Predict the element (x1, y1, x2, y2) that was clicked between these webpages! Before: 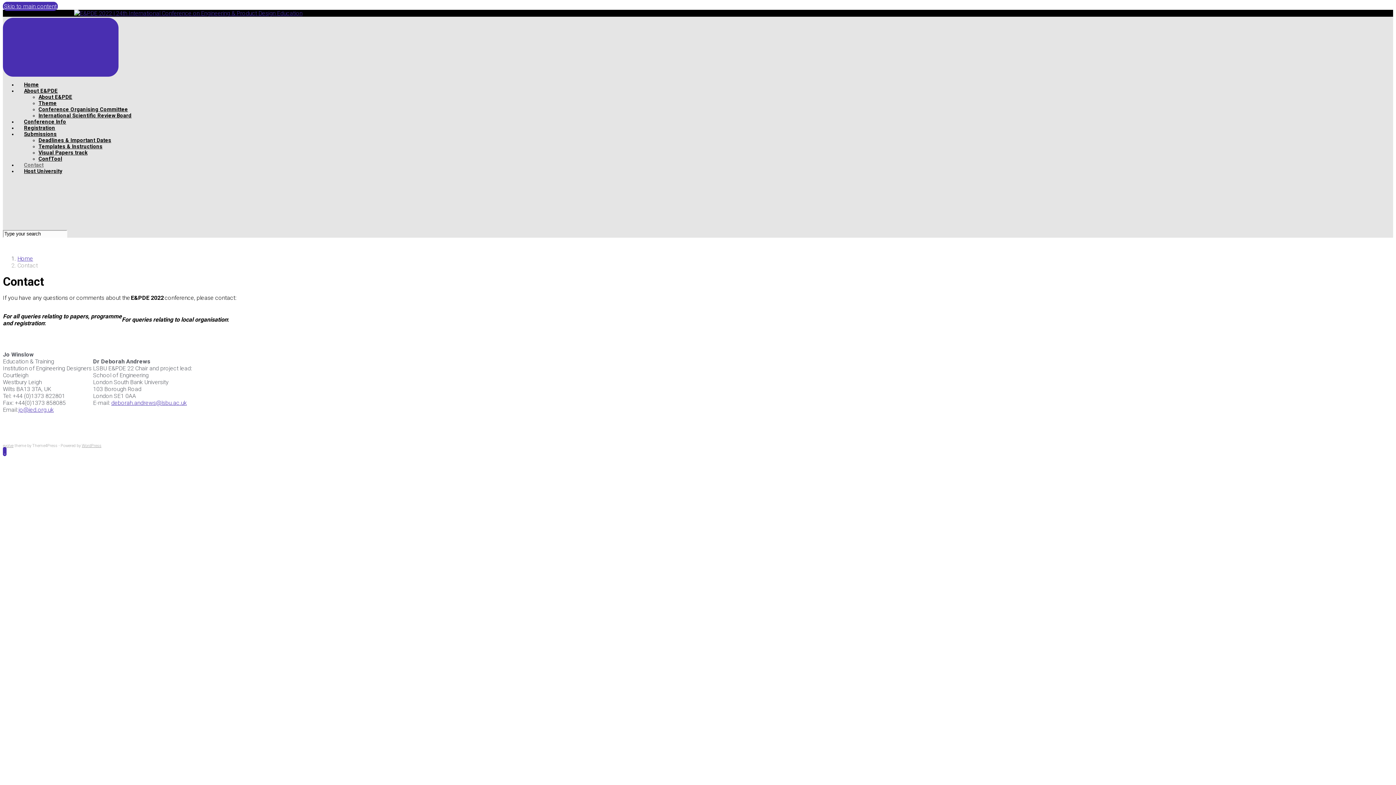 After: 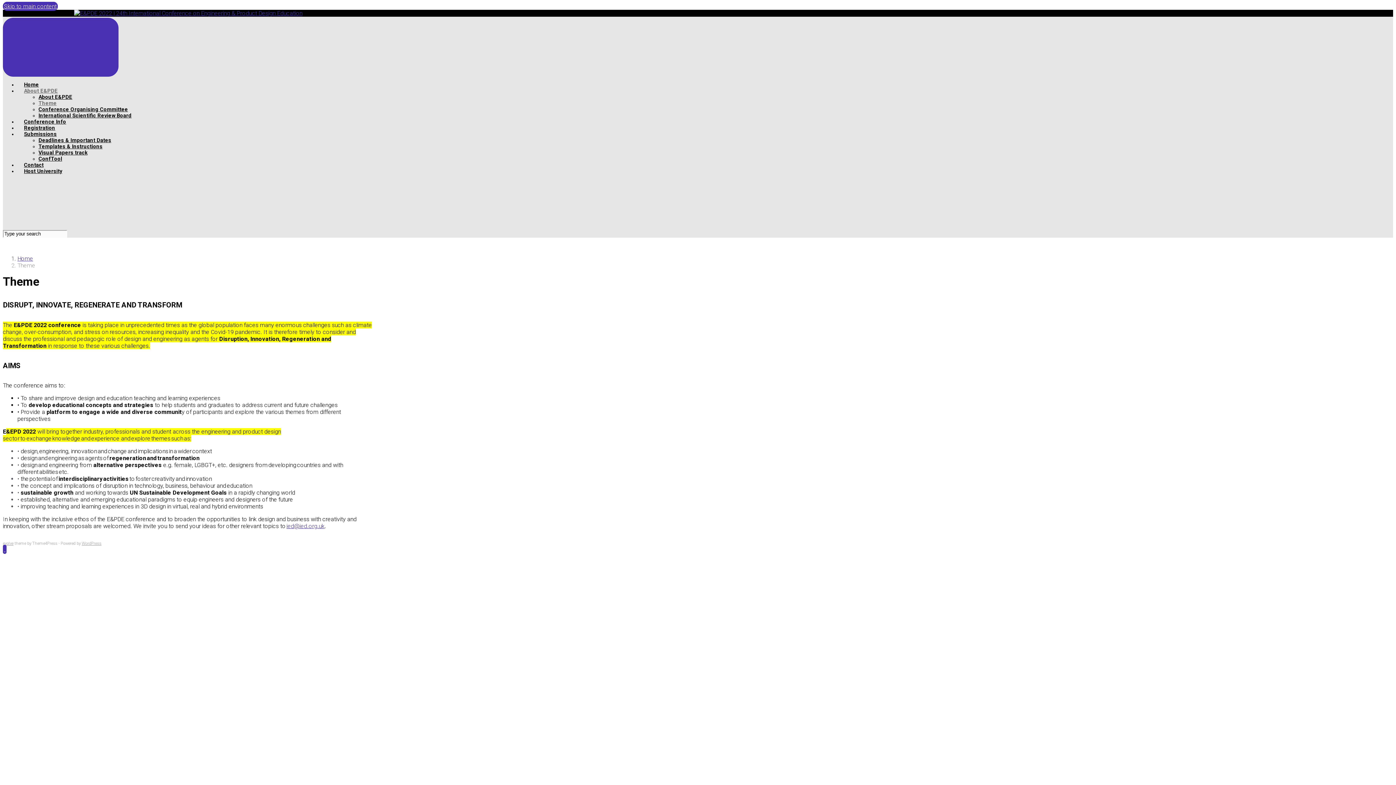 Action: label: Theme bbox: (38, 100, 56, 106)